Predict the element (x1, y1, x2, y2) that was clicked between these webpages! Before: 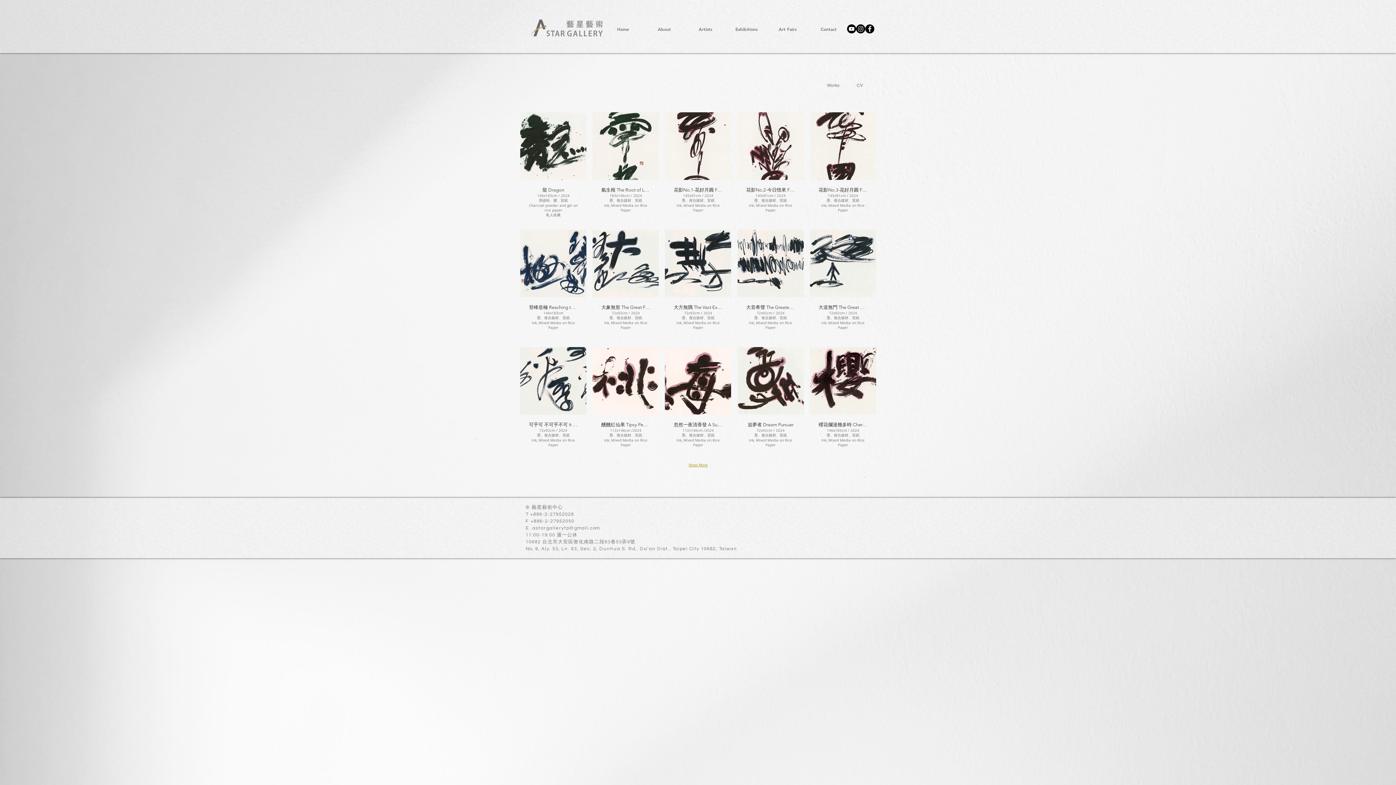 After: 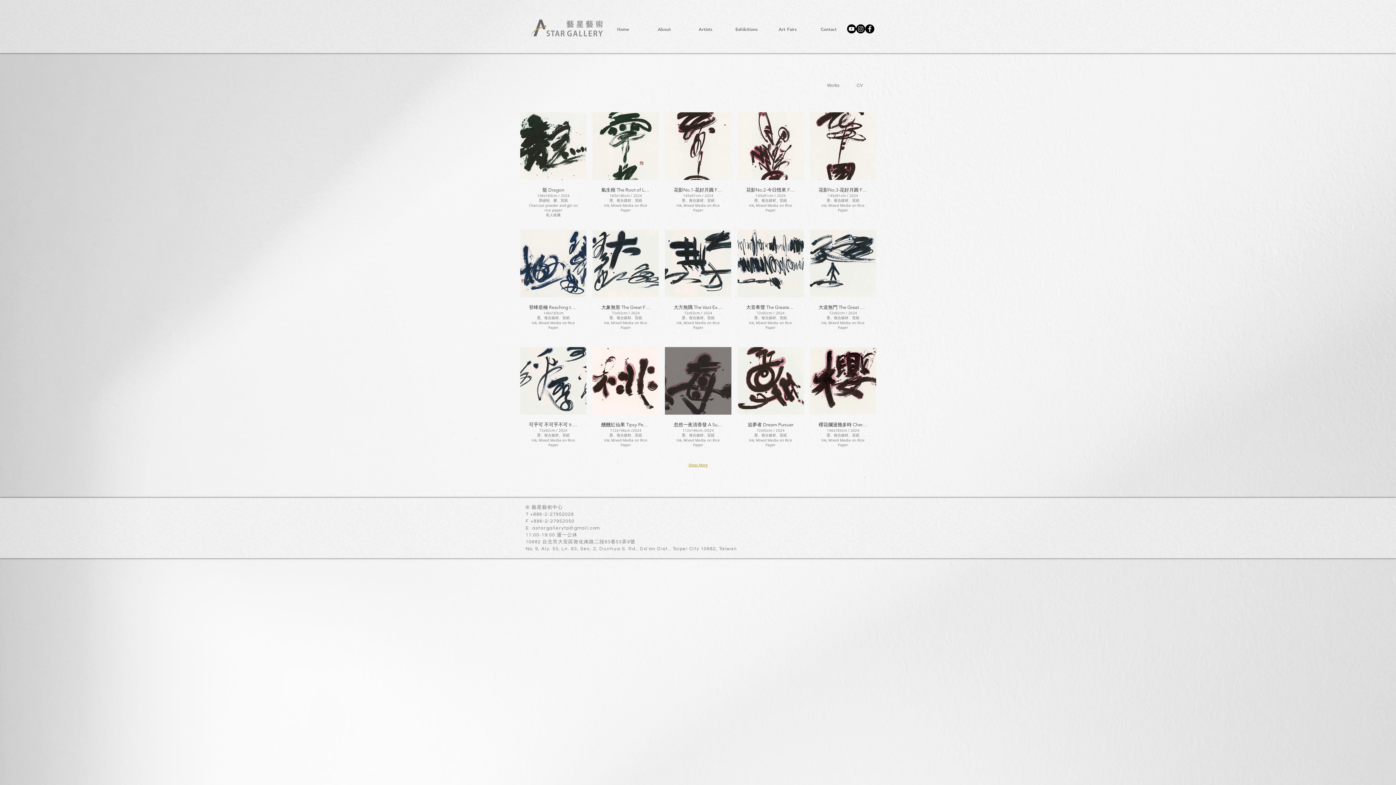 Action: label: 忽然一夜清香發 A Sudden Delicate Plum  Fragrance bbox: (664, 346, 731, 458)